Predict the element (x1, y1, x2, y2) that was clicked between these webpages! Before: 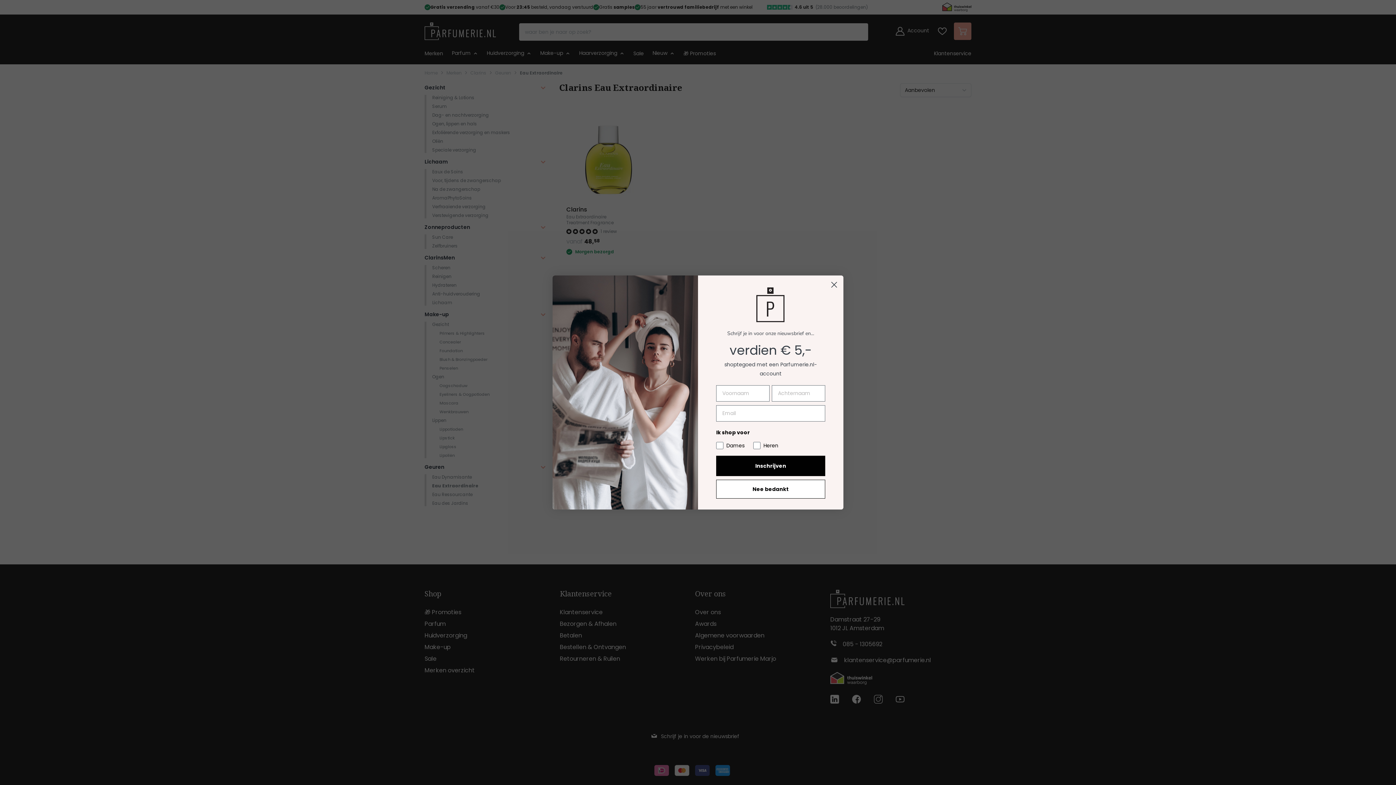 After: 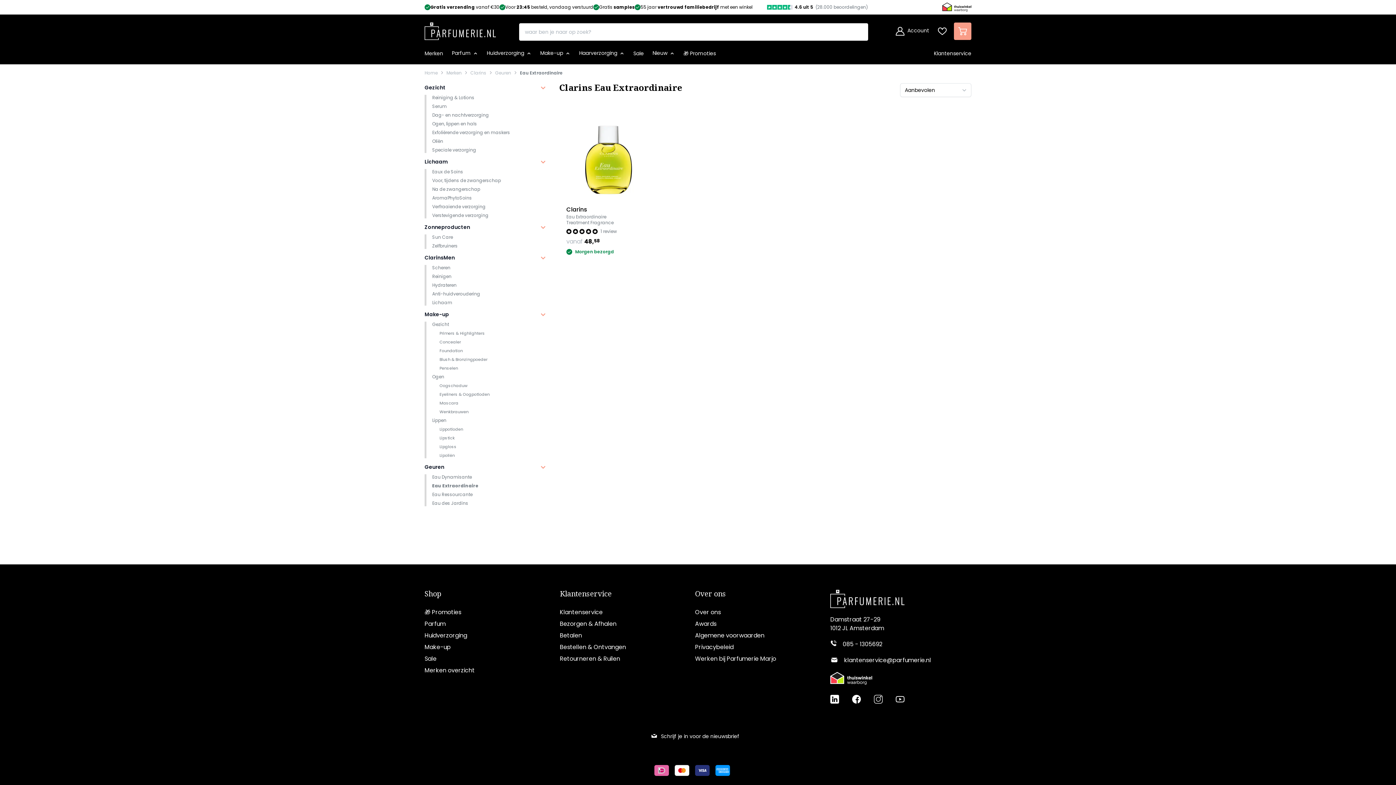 Action: label: Close dialog bbox: (828, 304, 840, 316)